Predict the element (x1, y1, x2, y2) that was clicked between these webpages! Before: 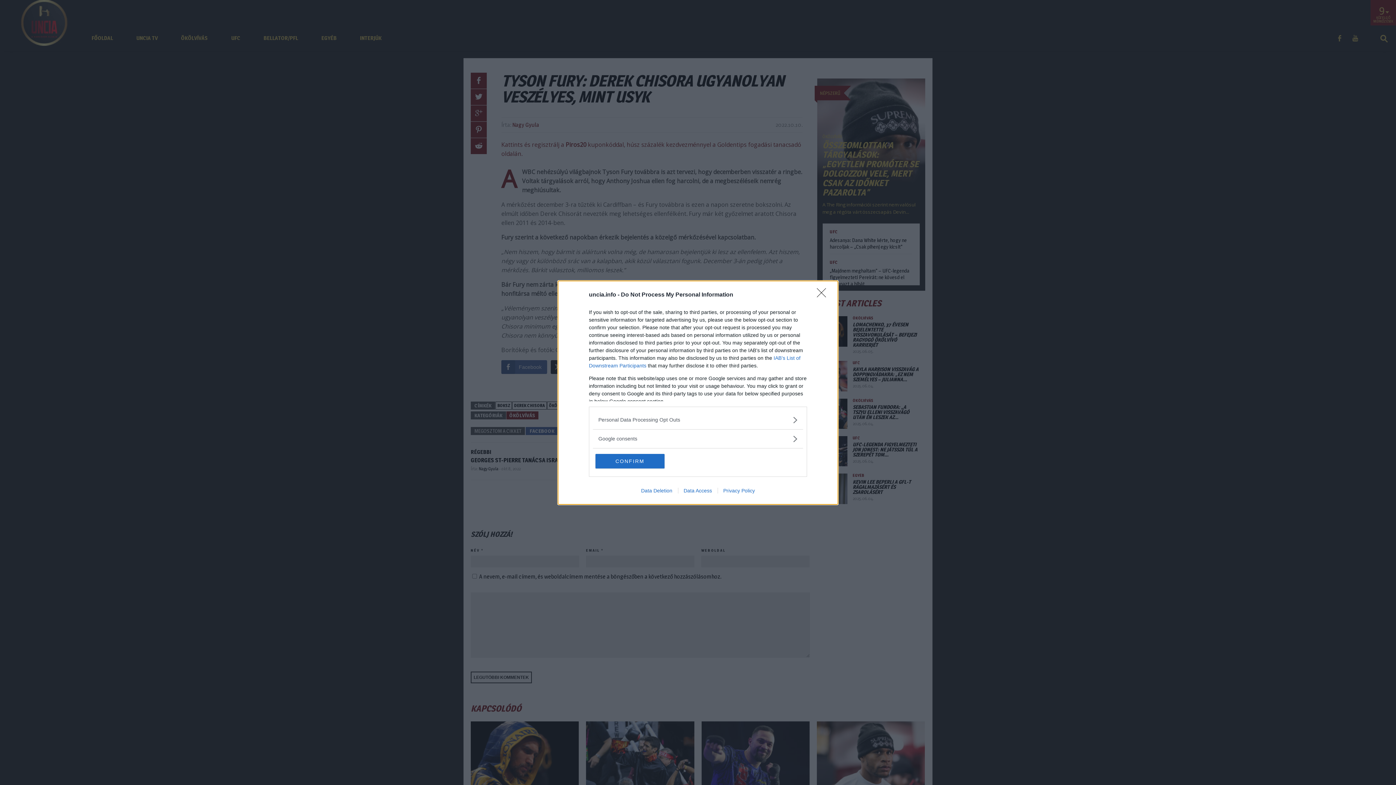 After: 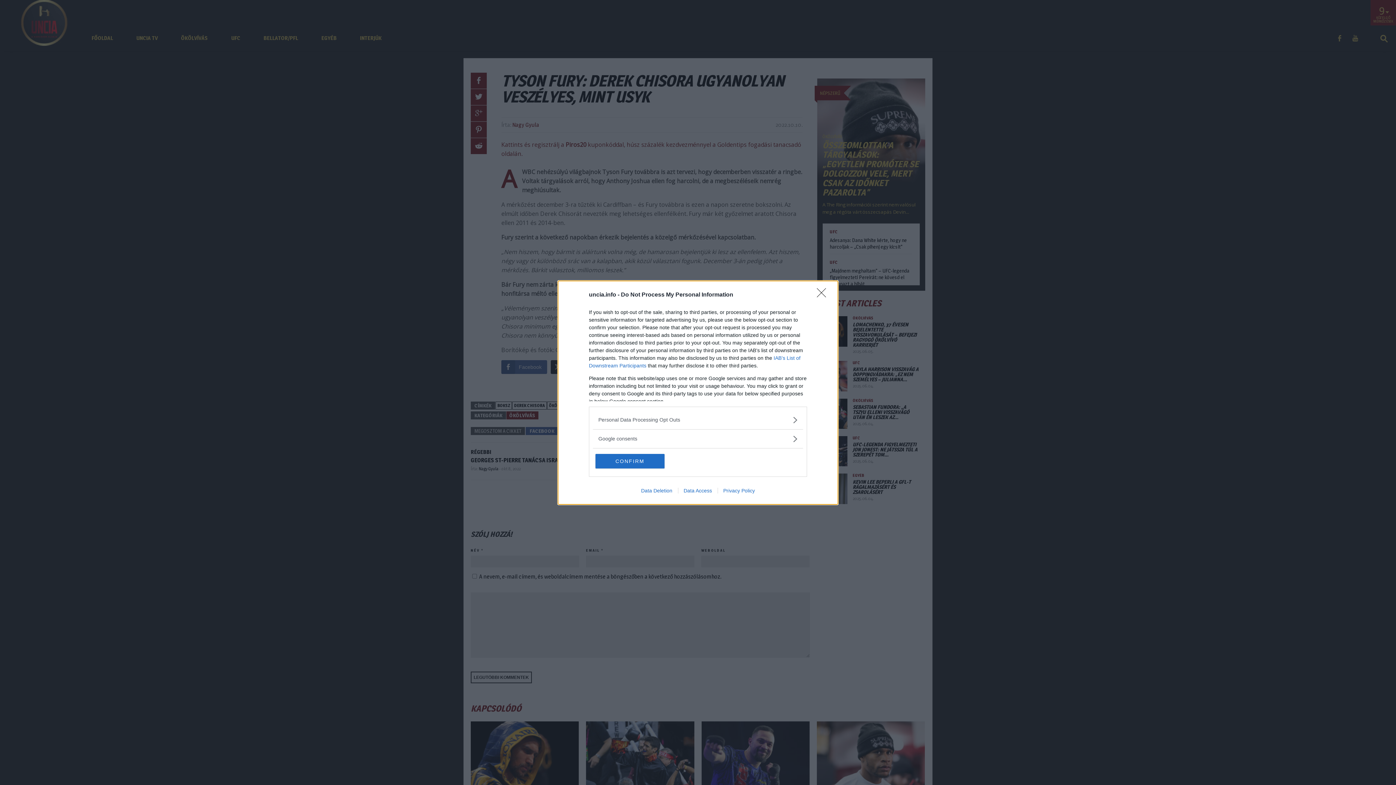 Action: label: Data Access bbox: (678, 487, 717, 493)